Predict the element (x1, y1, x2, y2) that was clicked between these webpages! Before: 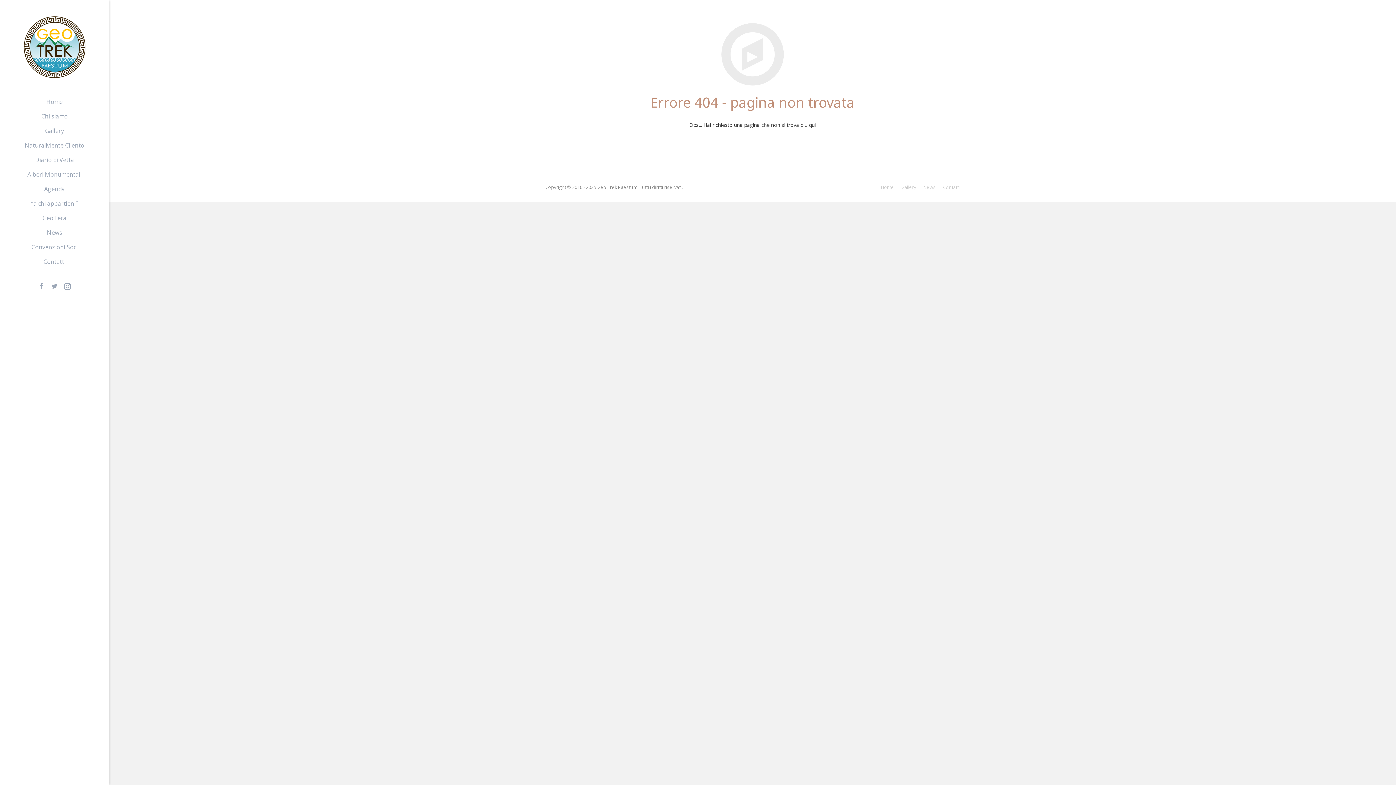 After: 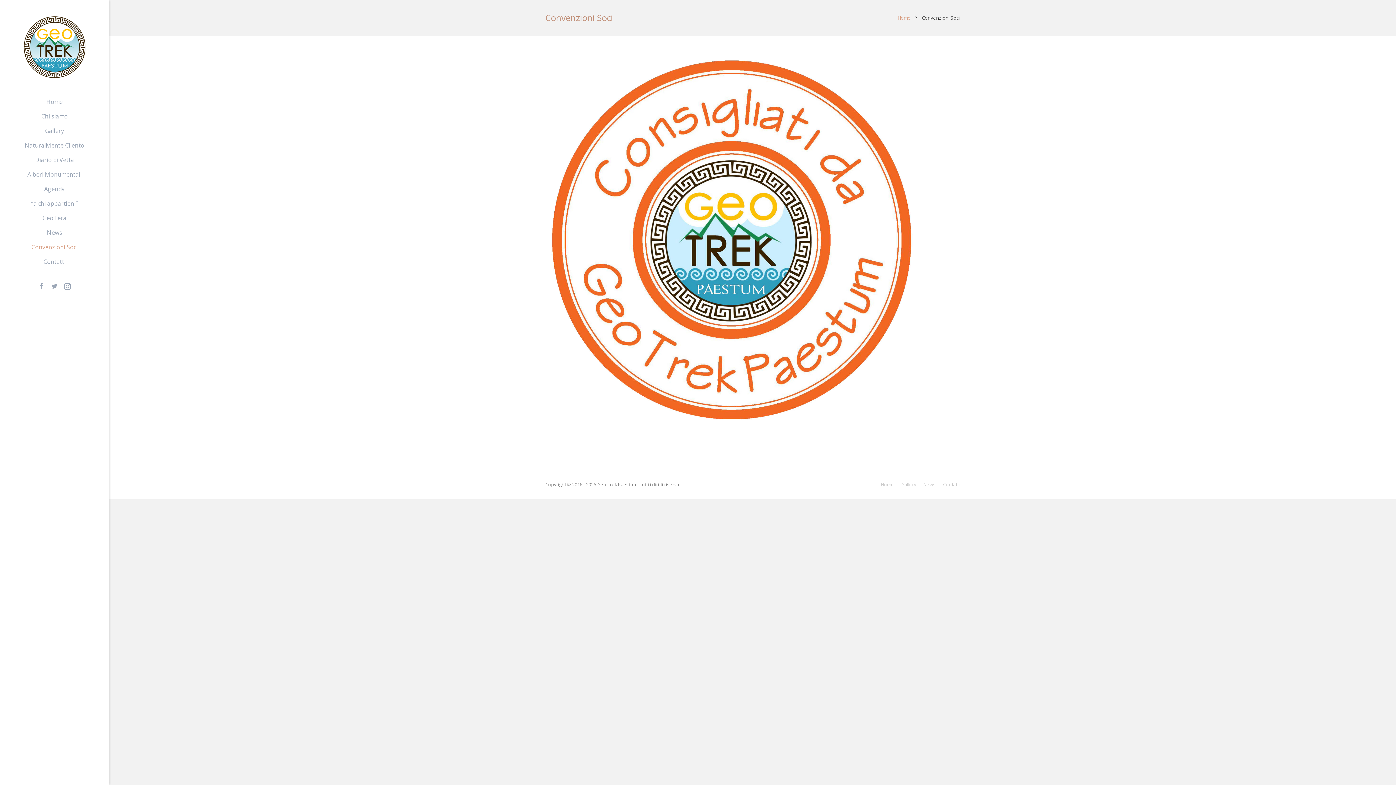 Action: bbox: (0, 240, 109, 254) label: Convenzioni Soci